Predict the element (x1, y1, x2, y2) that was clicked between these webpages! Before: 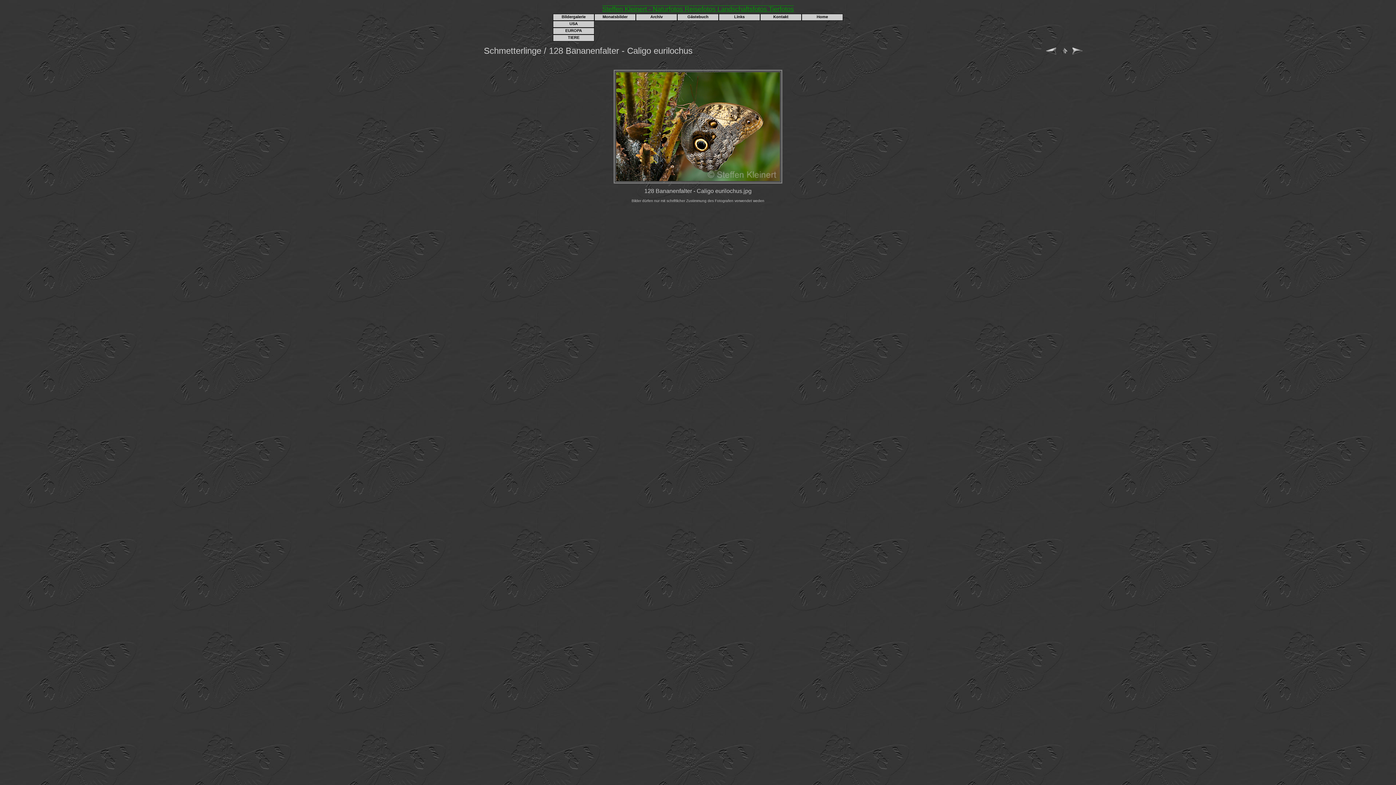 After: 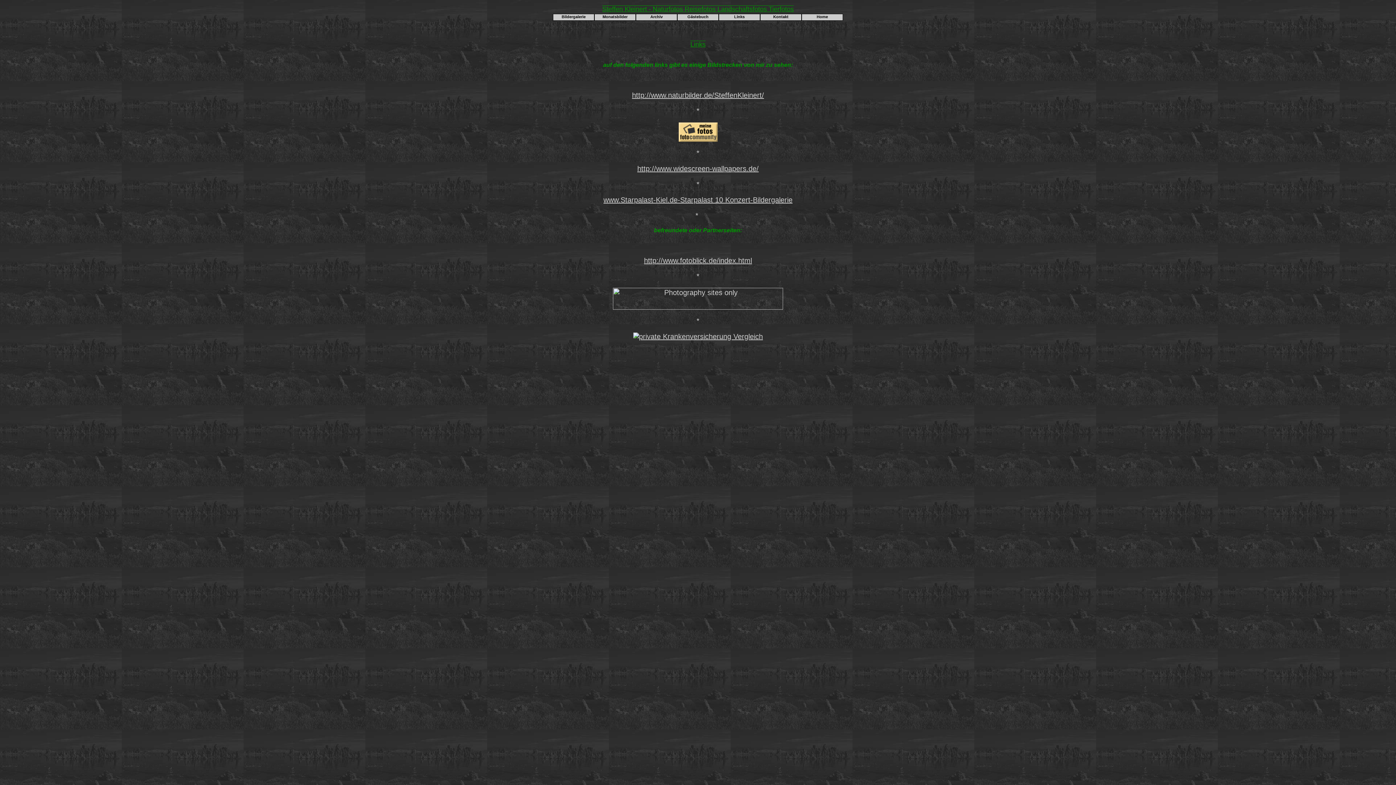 Action: label: Links bbox: (718, 13, 760, 20)